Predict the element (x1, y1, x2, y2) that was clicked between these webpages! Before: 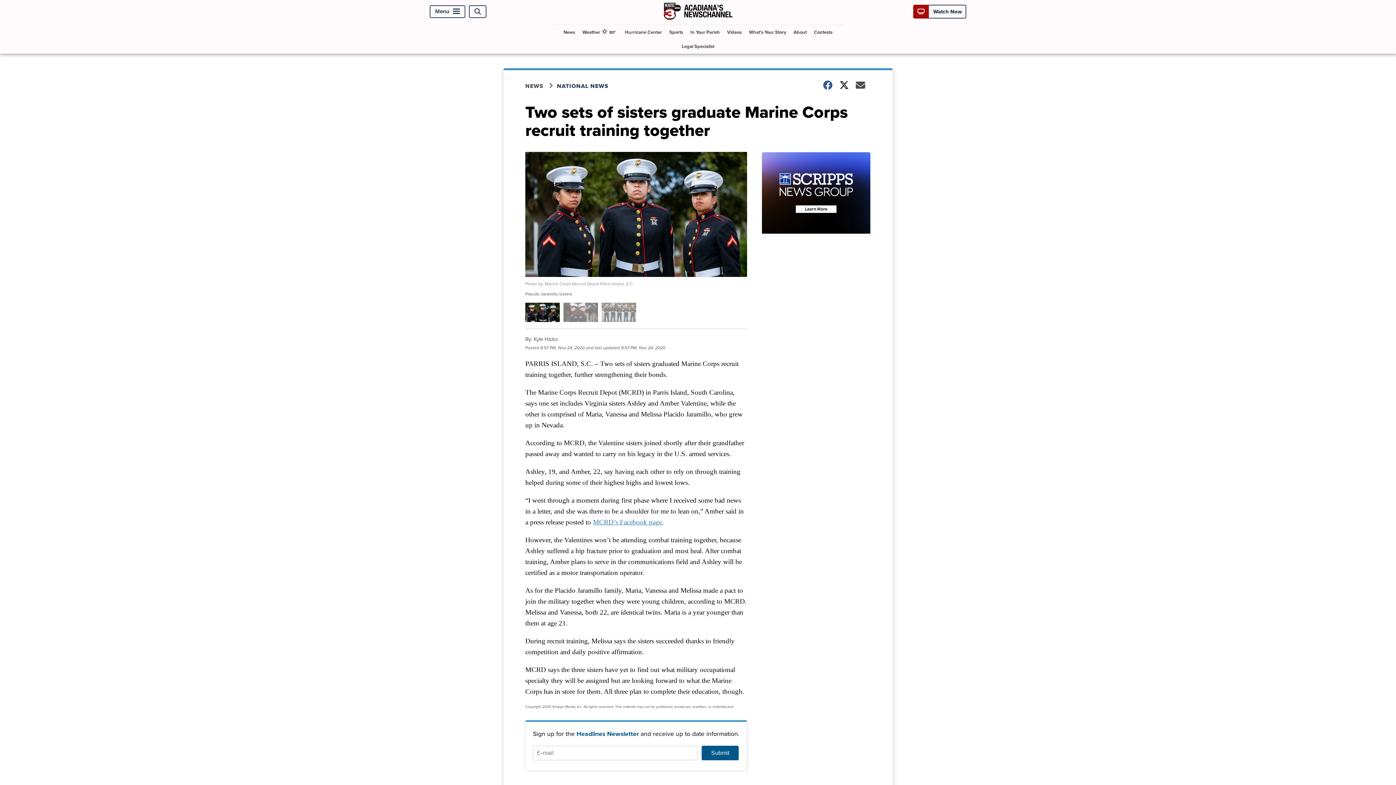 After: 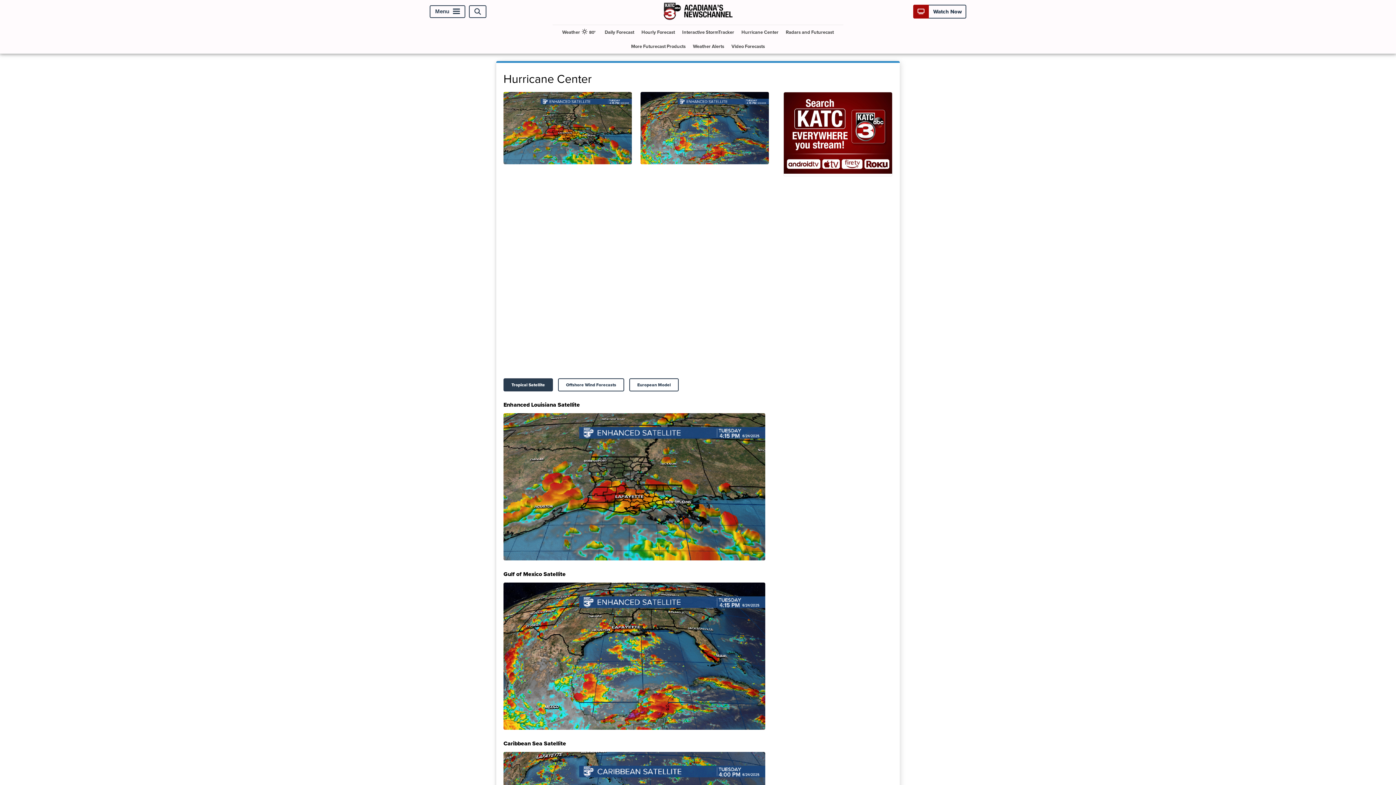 Action: label: Hurricane Center bbox: (622, 25, 665, 39)